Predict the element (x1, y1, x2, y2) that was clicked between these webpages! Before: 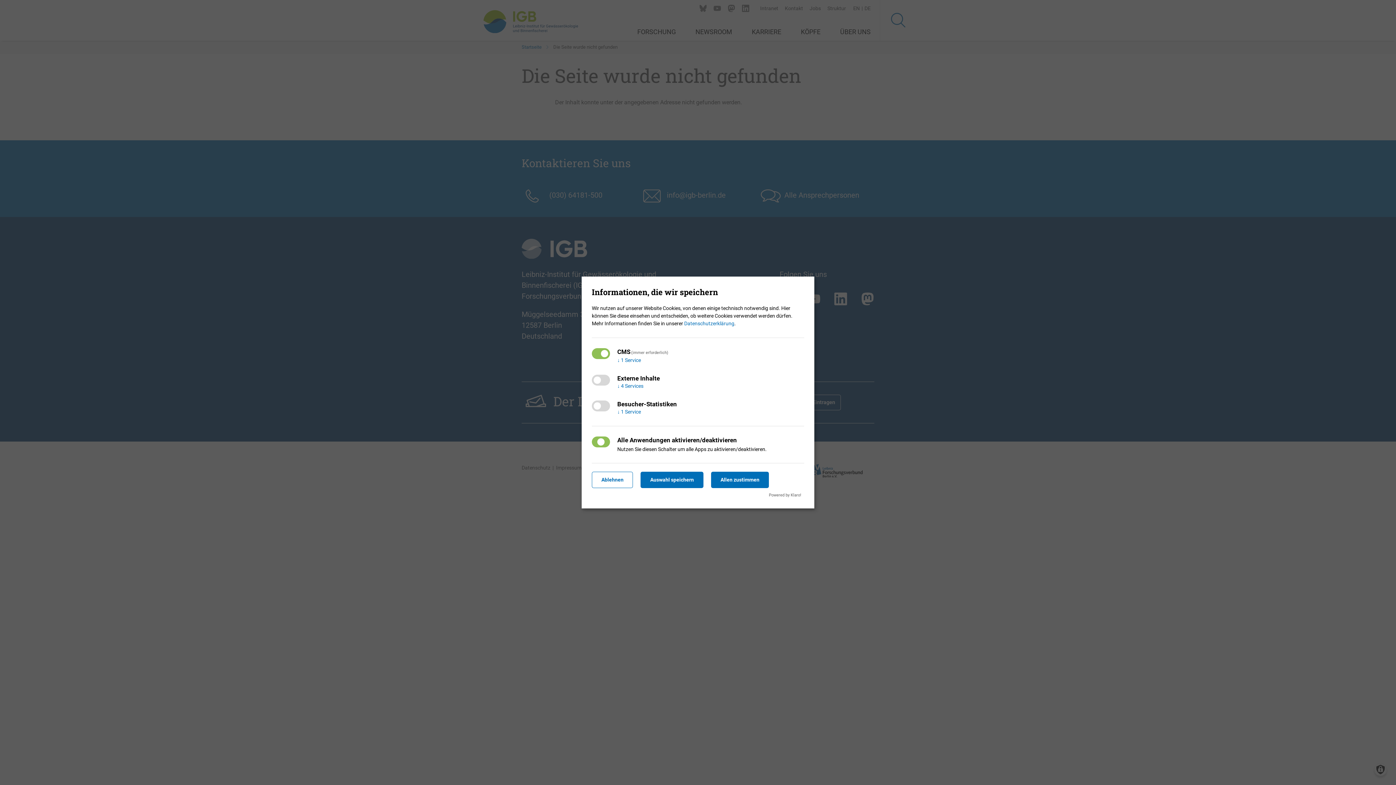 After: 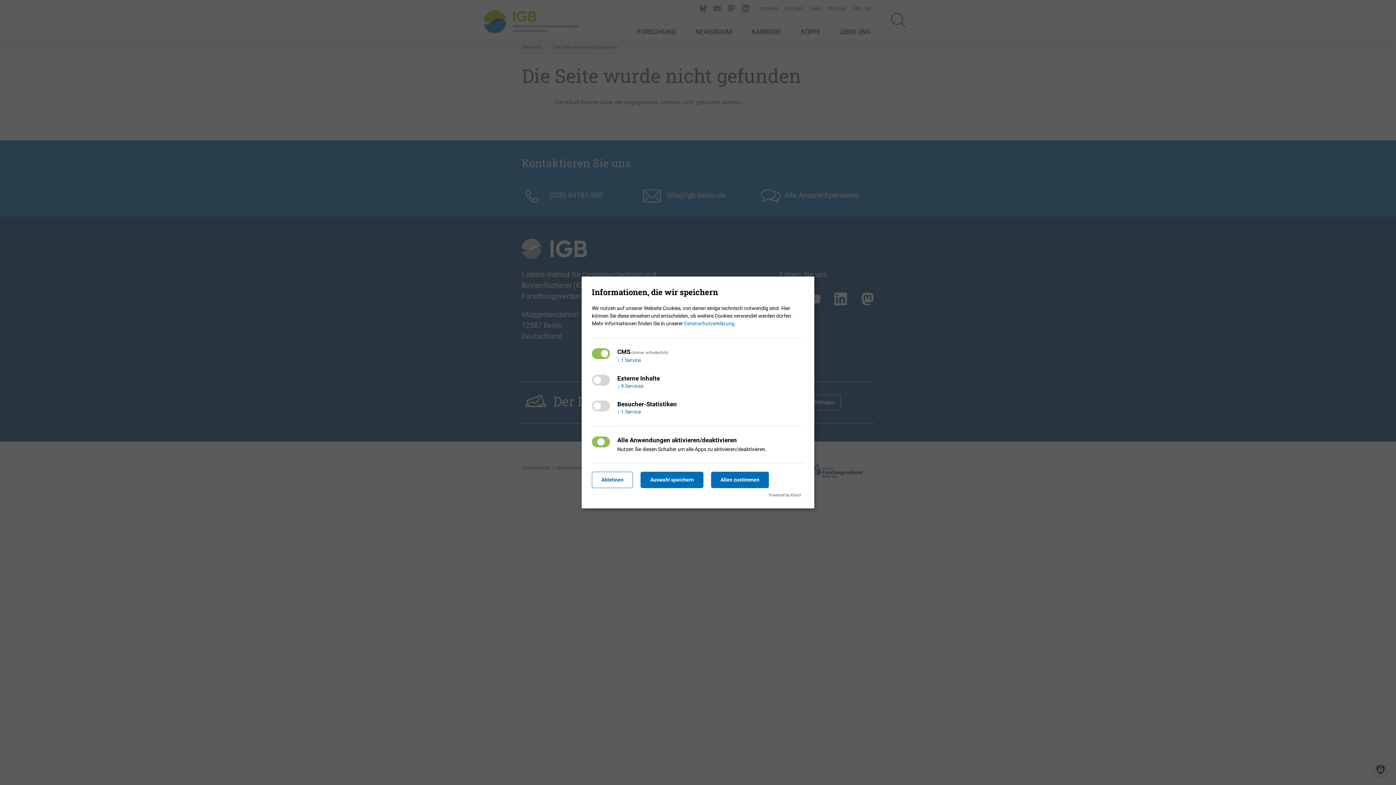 Action: bbox: (684, 320, 734, 326) label: Datenschutzerklärung